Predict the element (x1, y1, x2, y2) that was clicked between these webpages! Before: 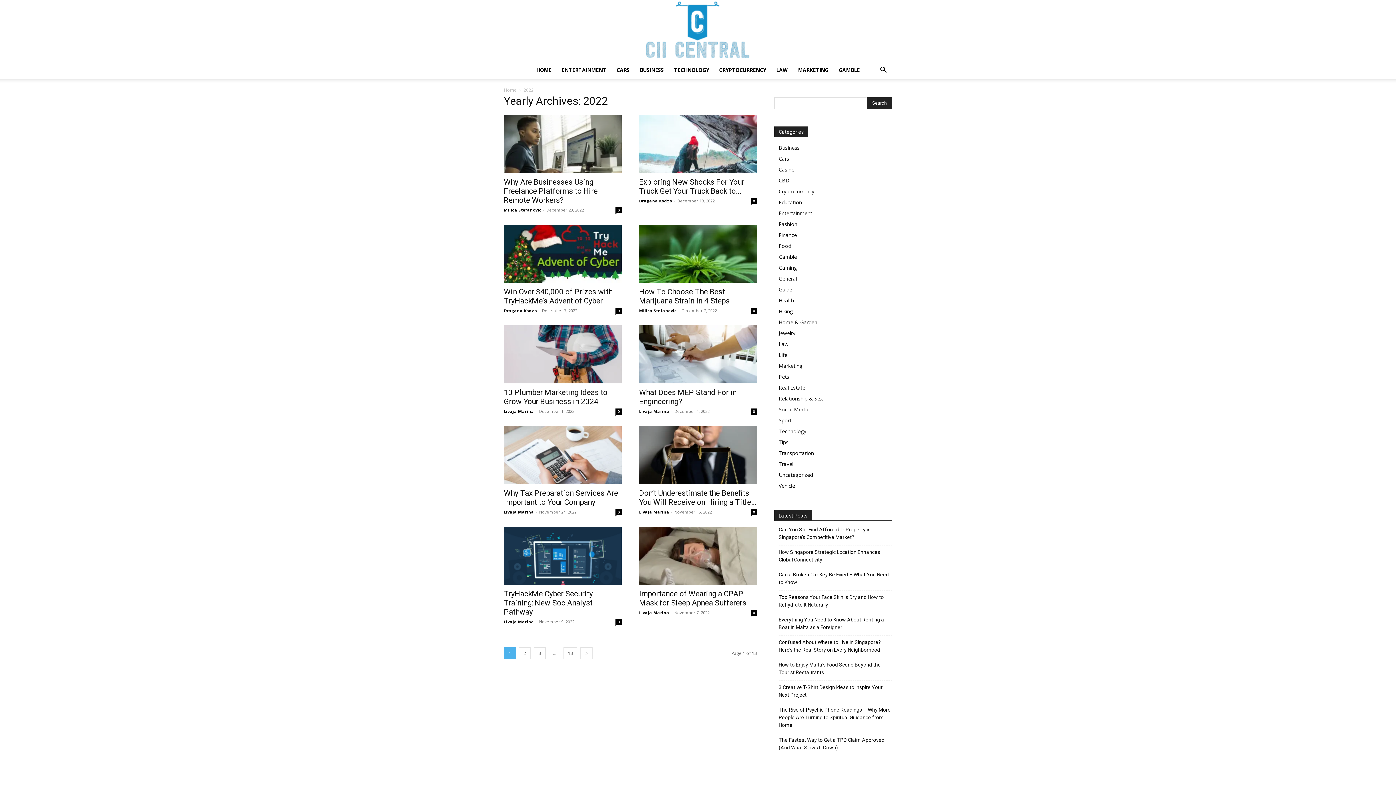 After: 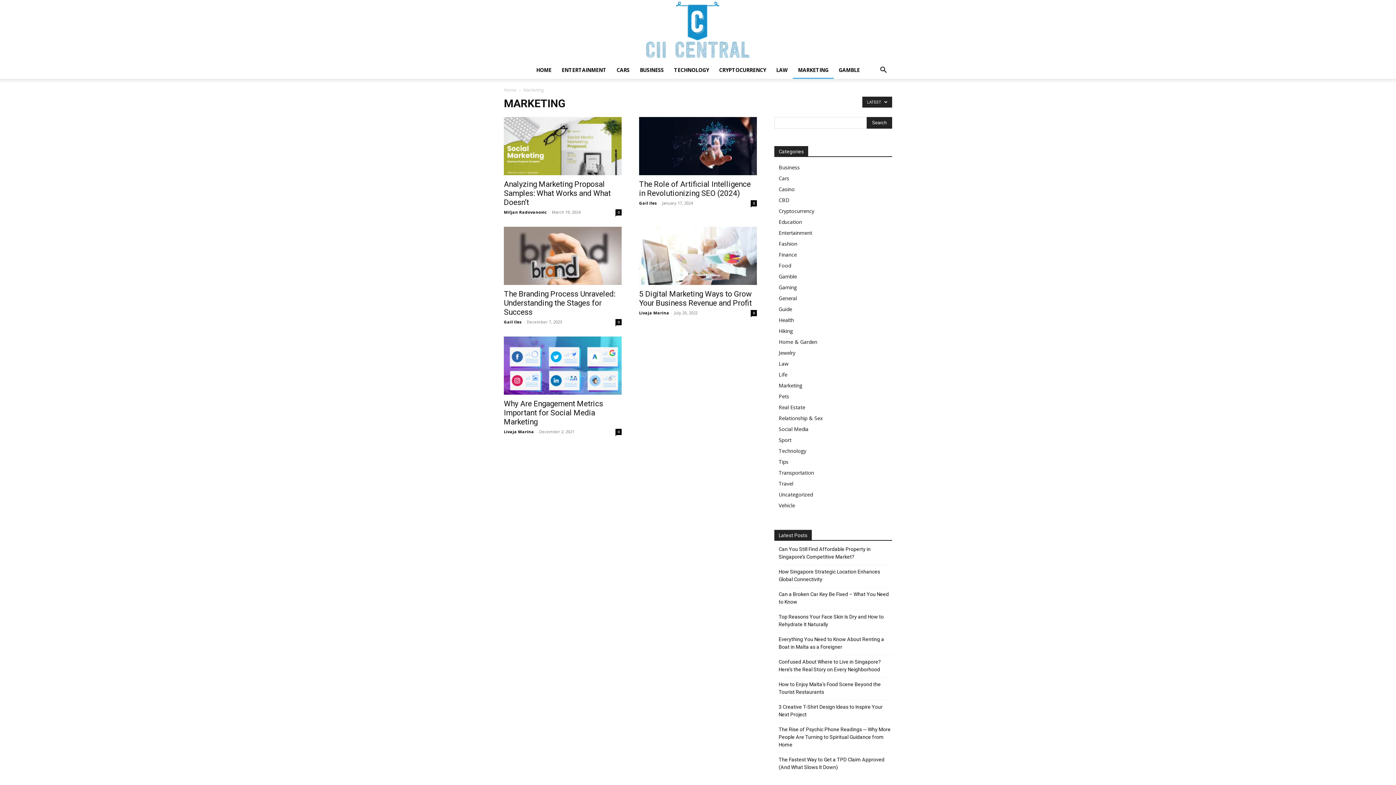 Action: label: MARKETING bbox: (793, 61, 833, 78)